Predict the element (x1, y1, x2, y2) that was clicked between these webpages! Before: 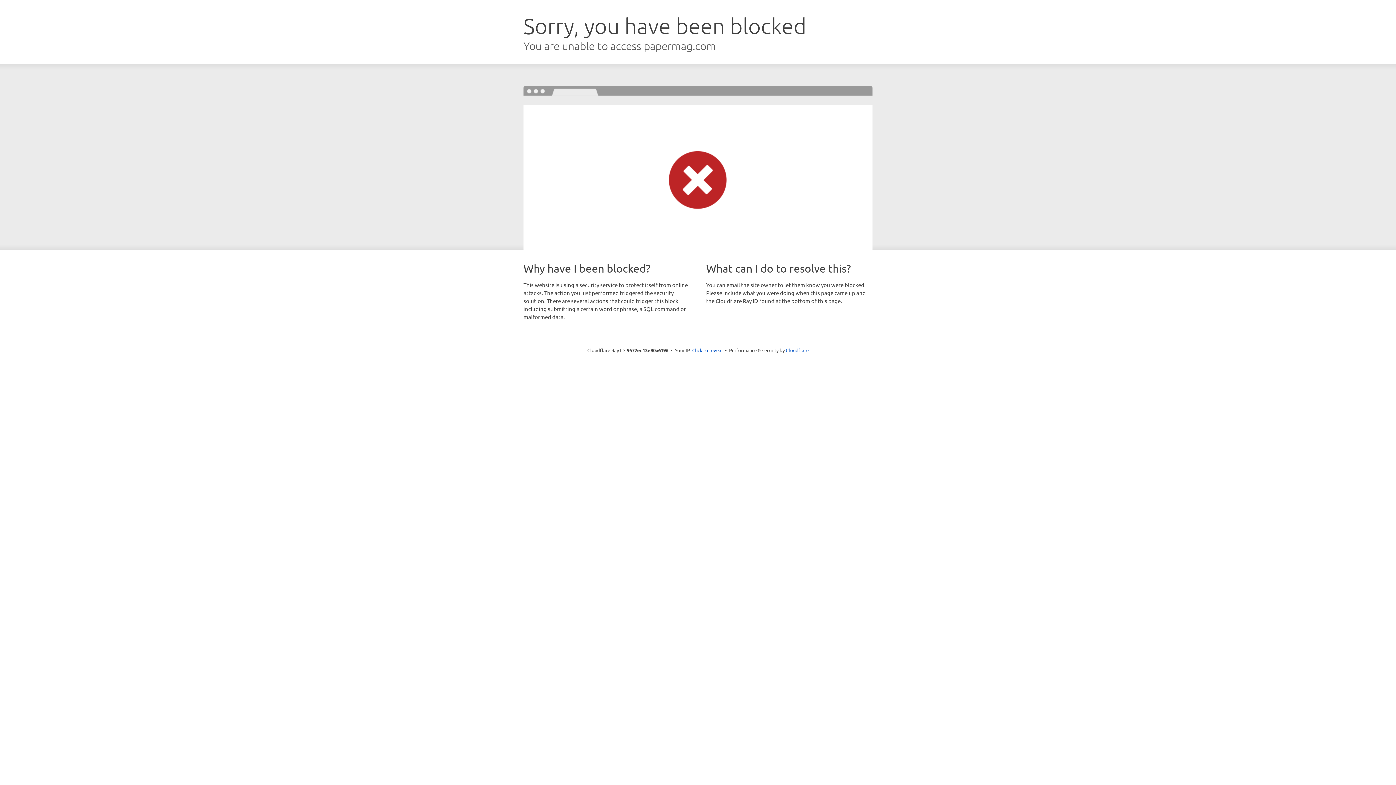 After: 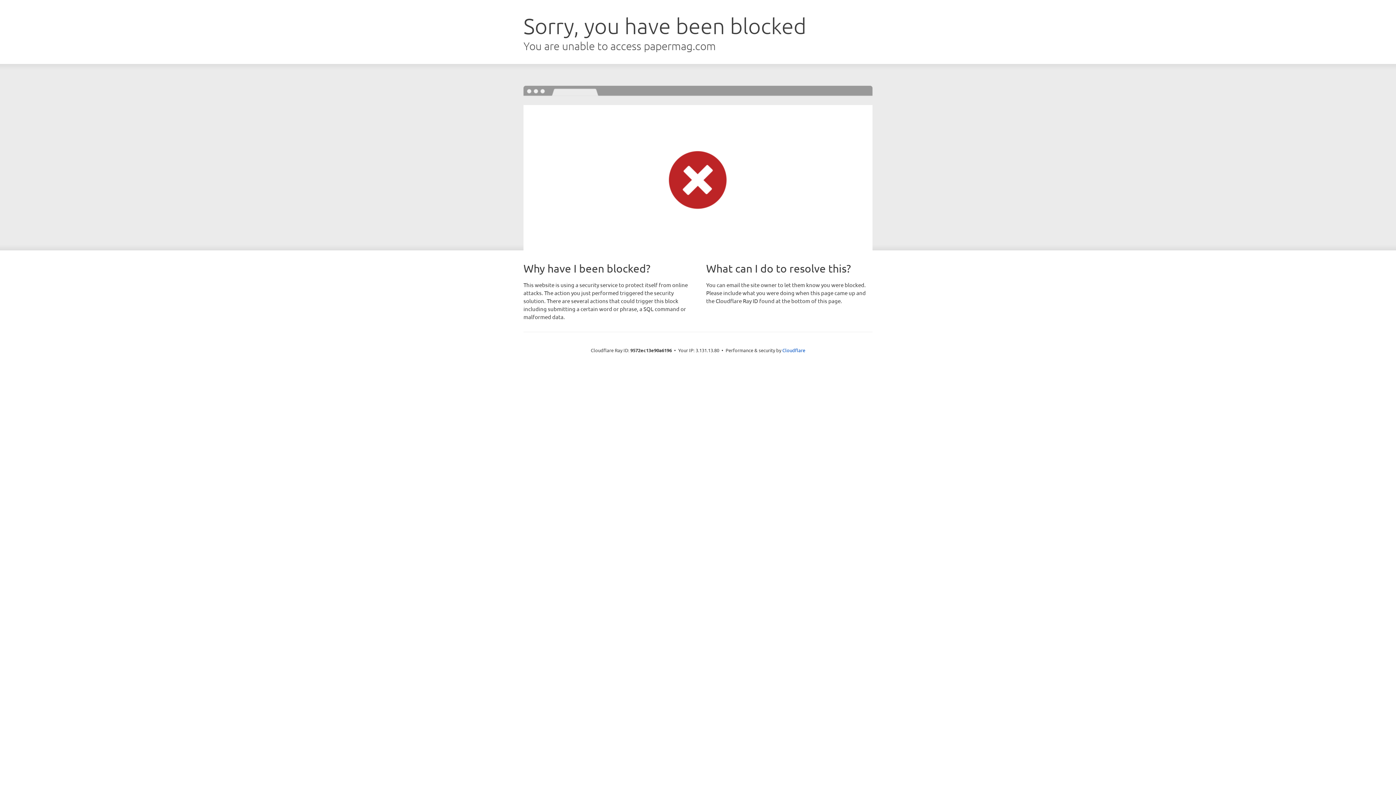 Action: label: Click to reveal bbox: (692, 346, 722, 353)